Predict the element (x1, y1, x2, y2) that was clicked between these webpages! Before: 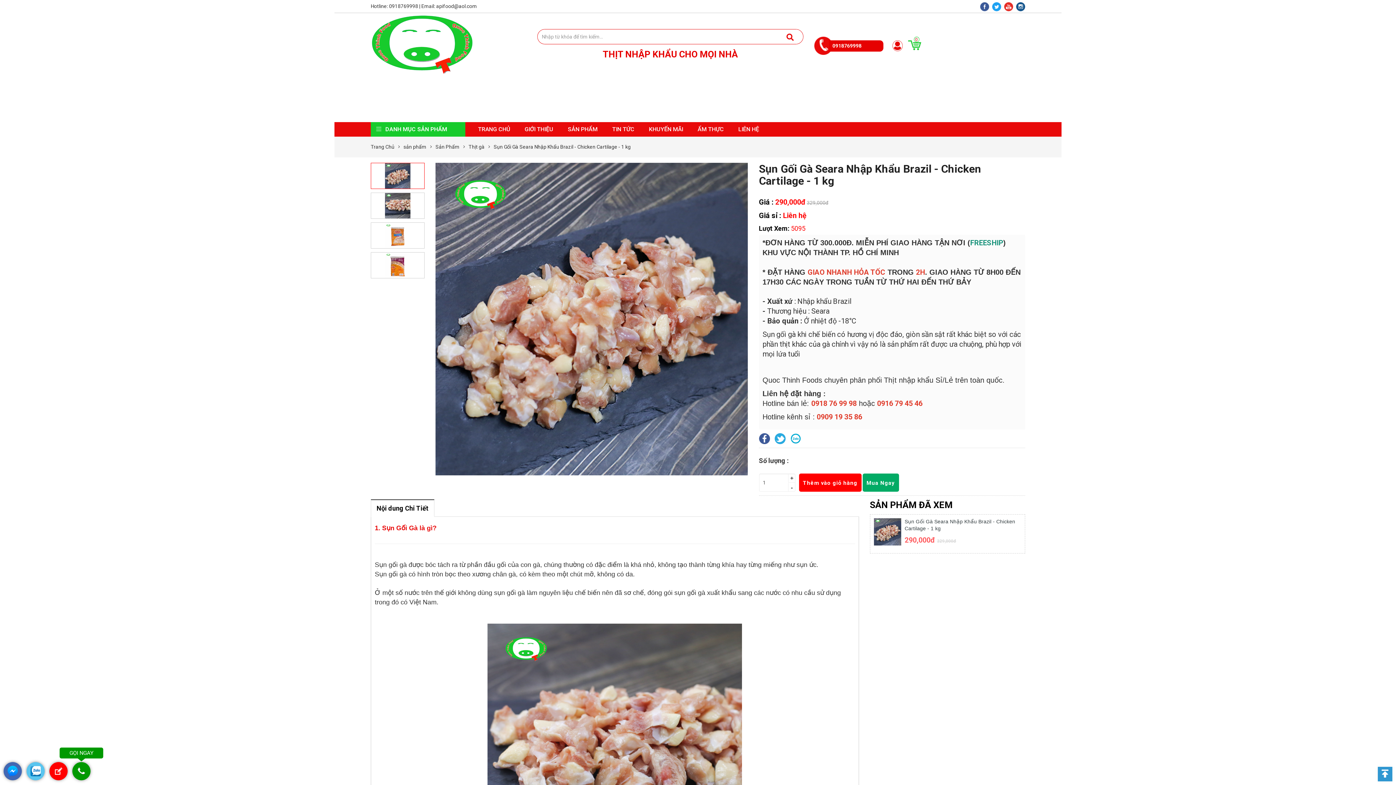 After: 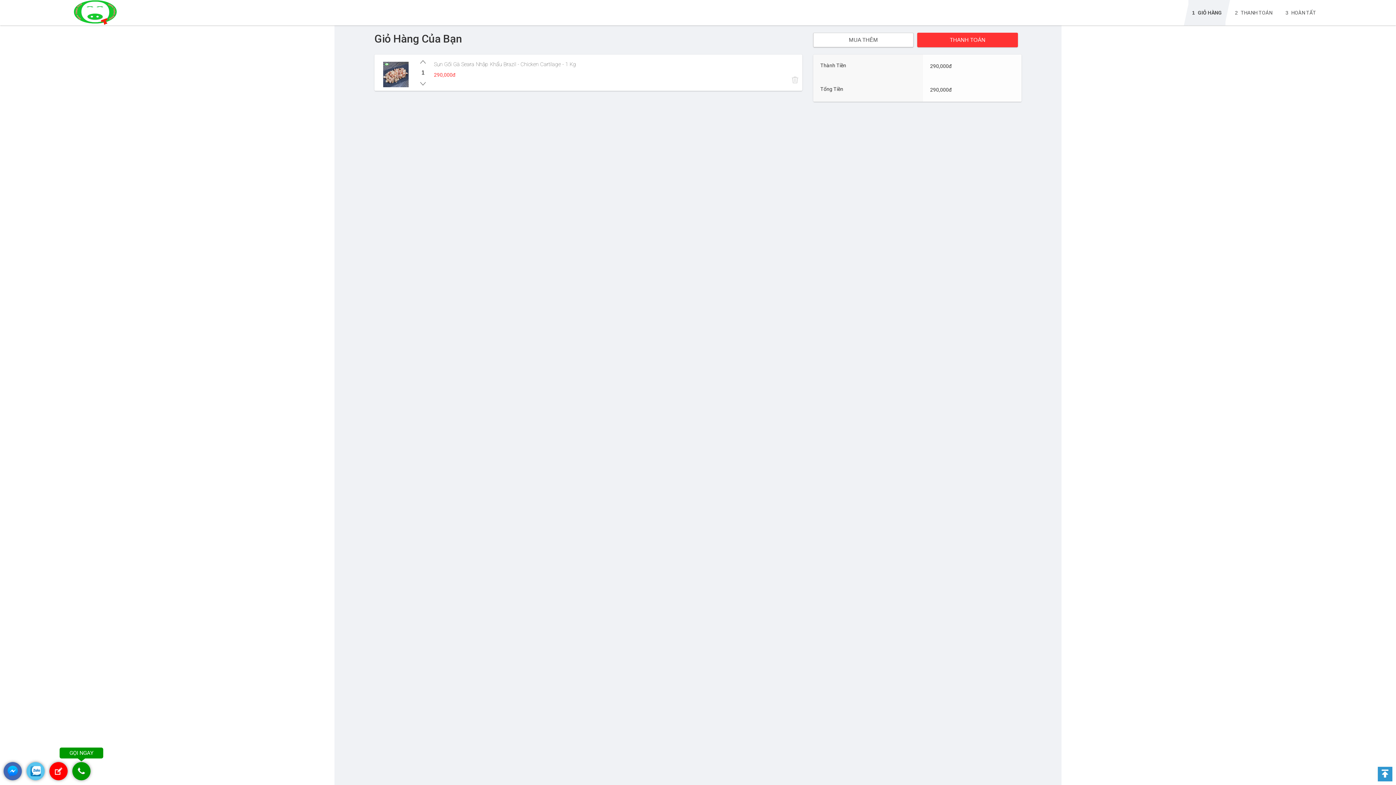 Action: bbox: (862, 473, 899, 492) label: Mua Ngay